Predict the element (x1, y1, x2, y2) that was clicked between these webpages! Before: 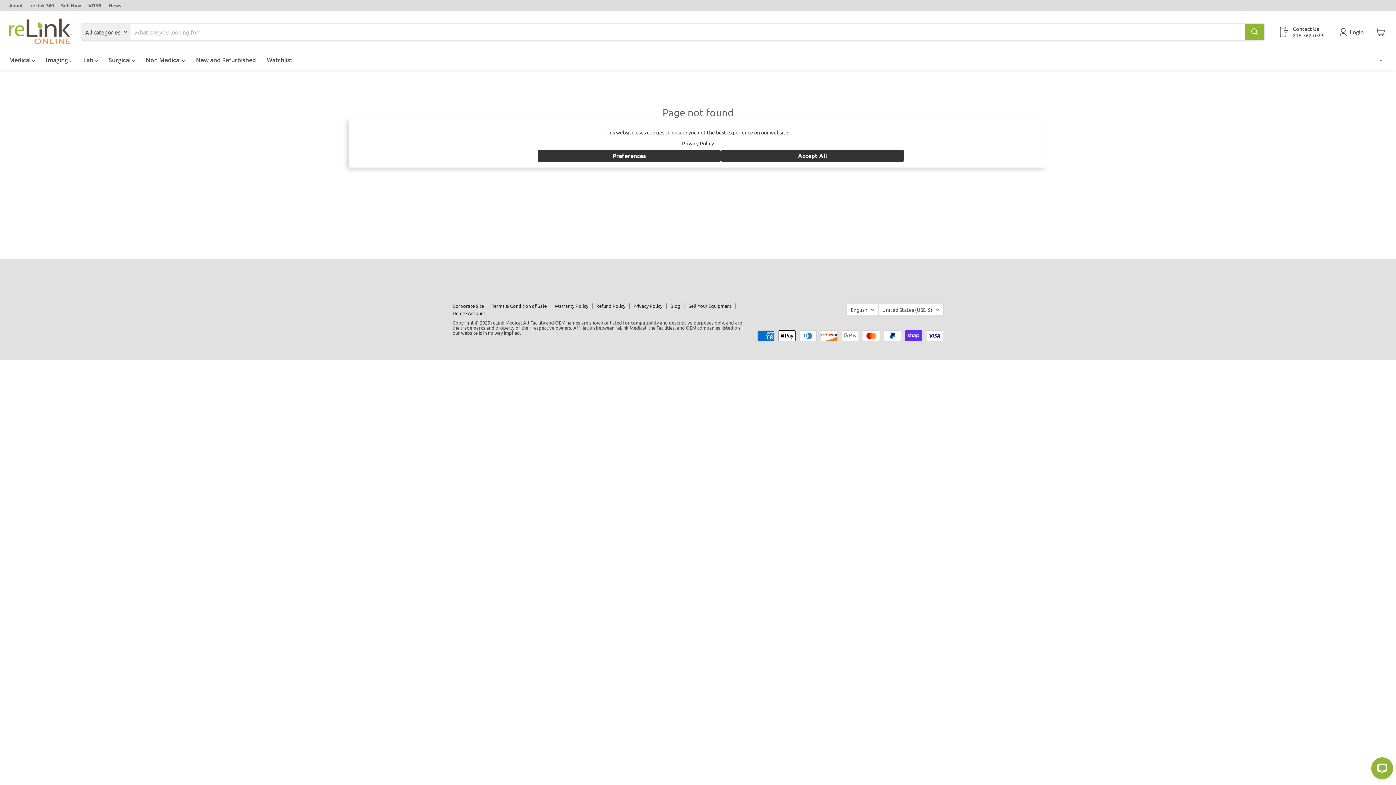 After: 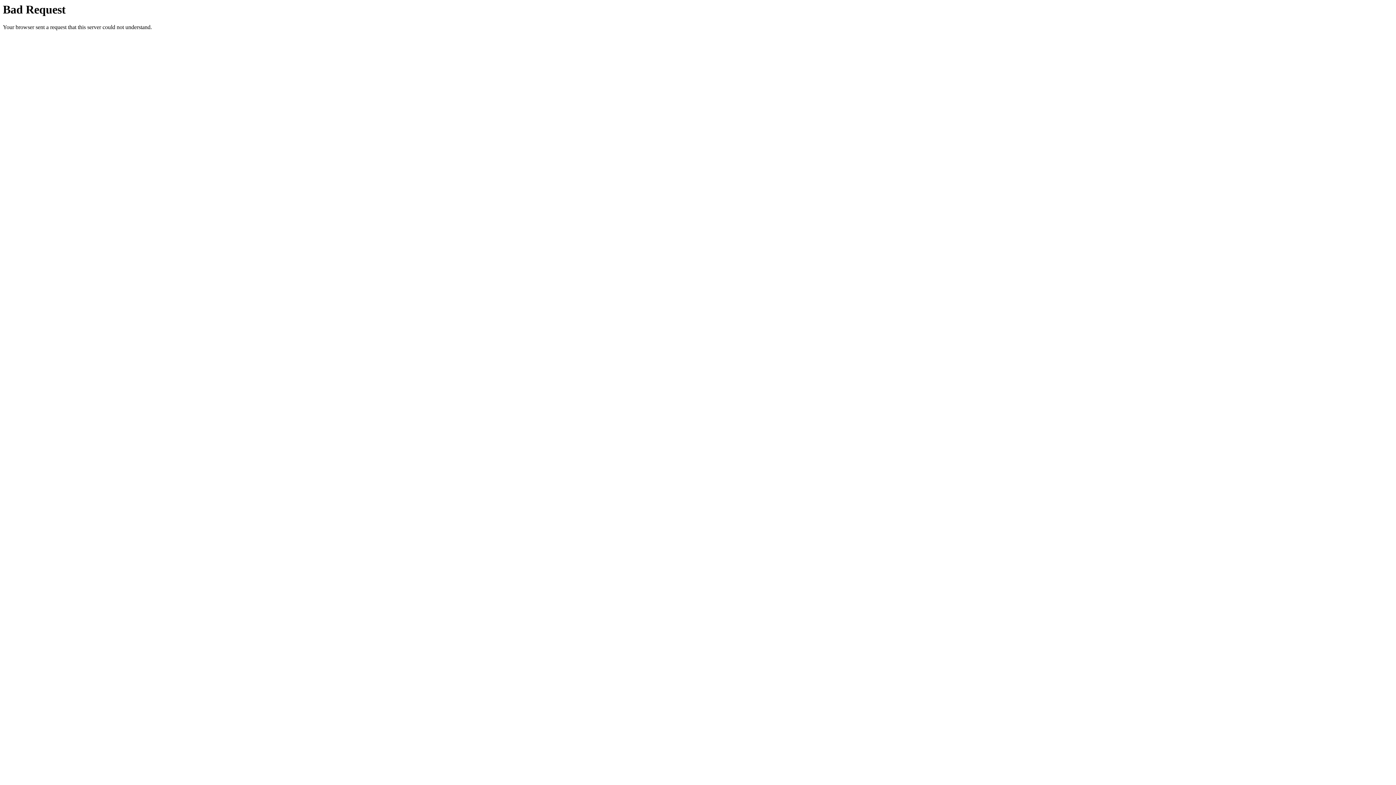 Action: label: Corporate Site bbox: (452, 302, 484, 308)